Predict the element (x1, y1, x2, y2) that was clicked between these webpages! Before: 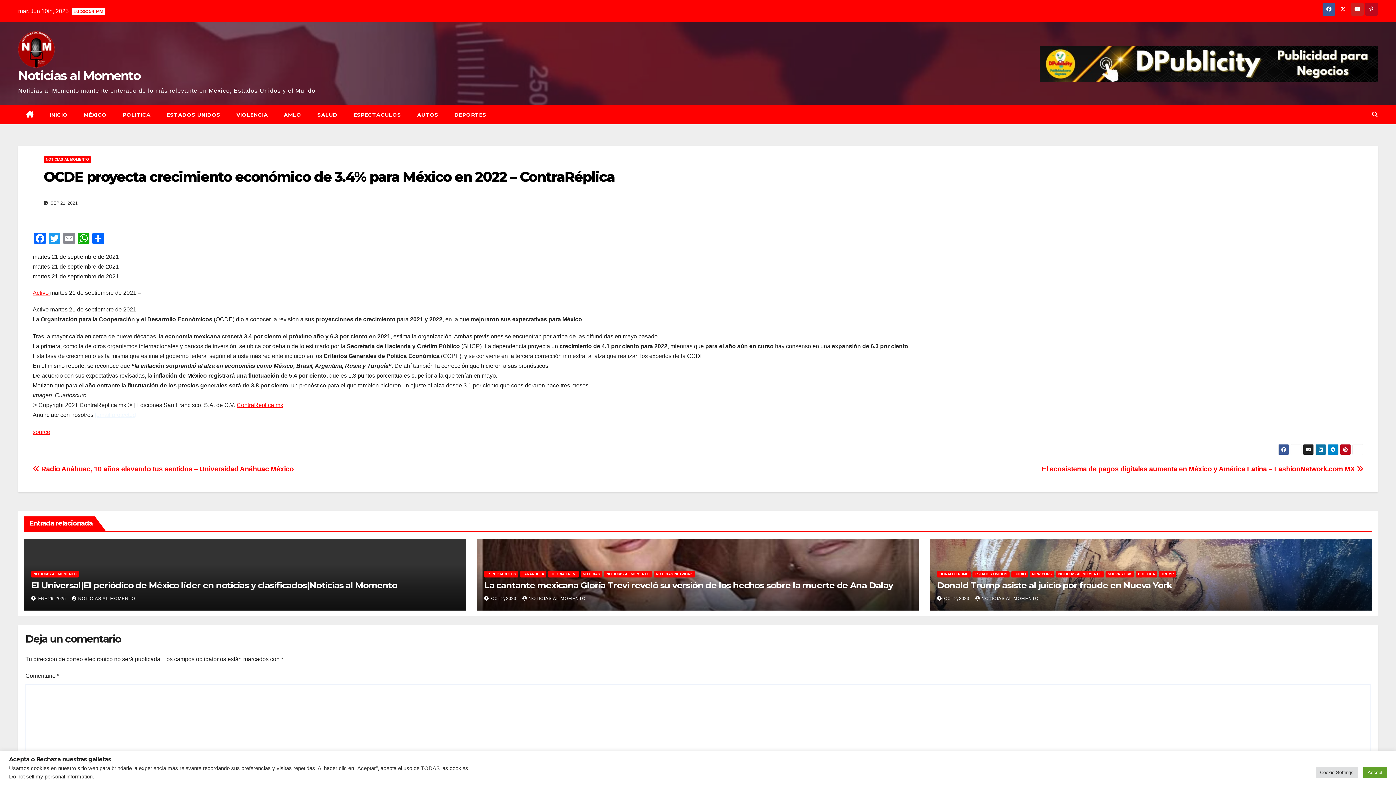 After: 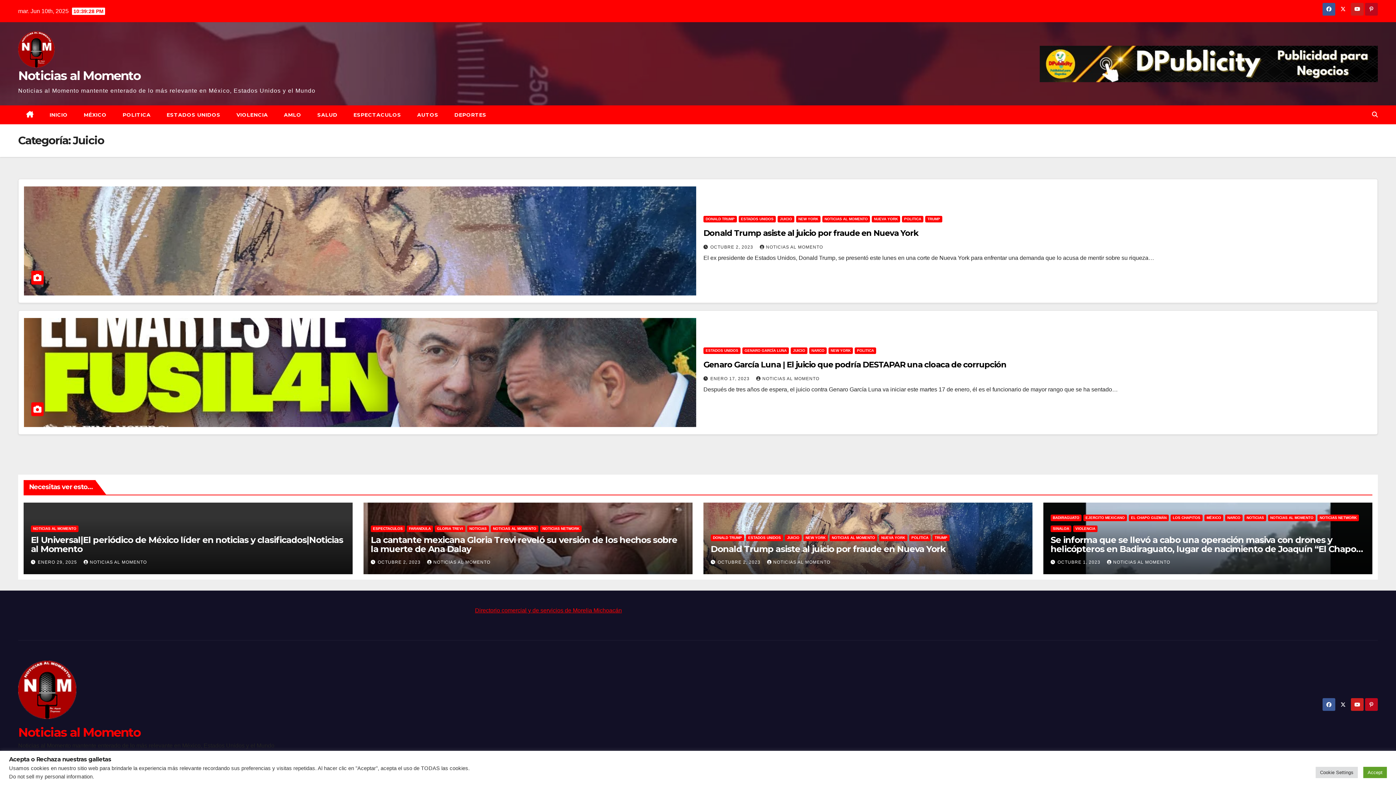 Action: bbox: (1011, 571, 1028, 577) label: JUICIO